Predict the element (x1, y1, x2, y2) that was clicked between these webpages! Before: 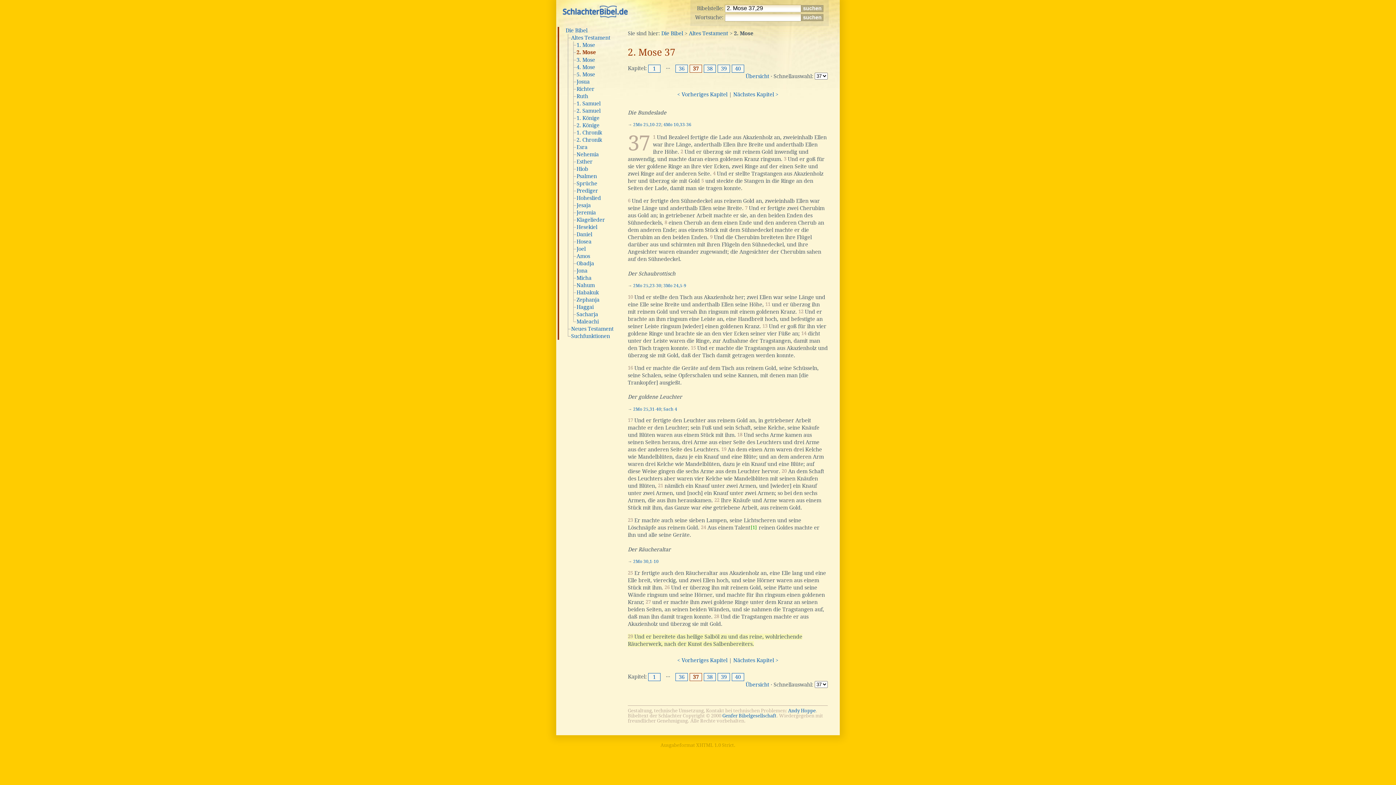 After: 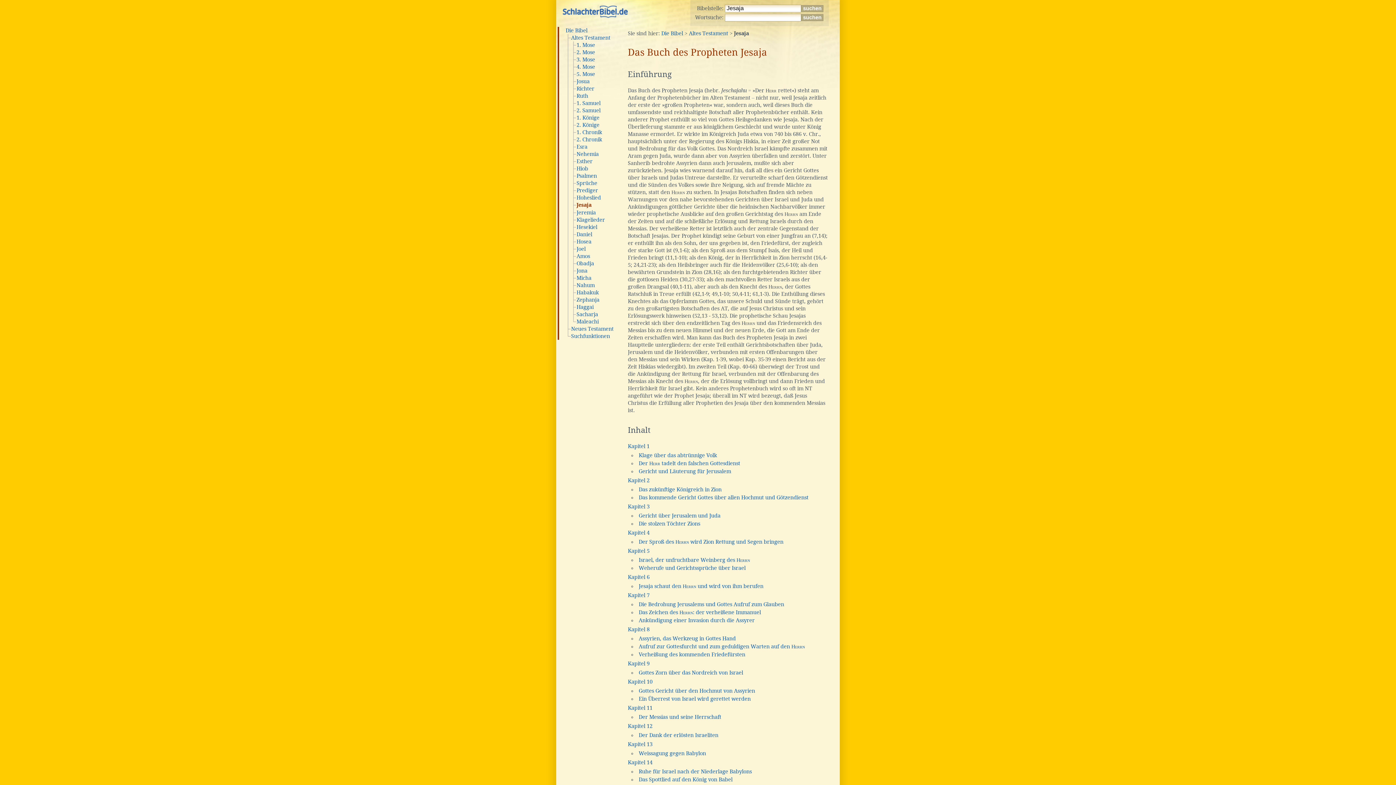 Action: label: Jesaja bbox: (576, 202, 590, 208)